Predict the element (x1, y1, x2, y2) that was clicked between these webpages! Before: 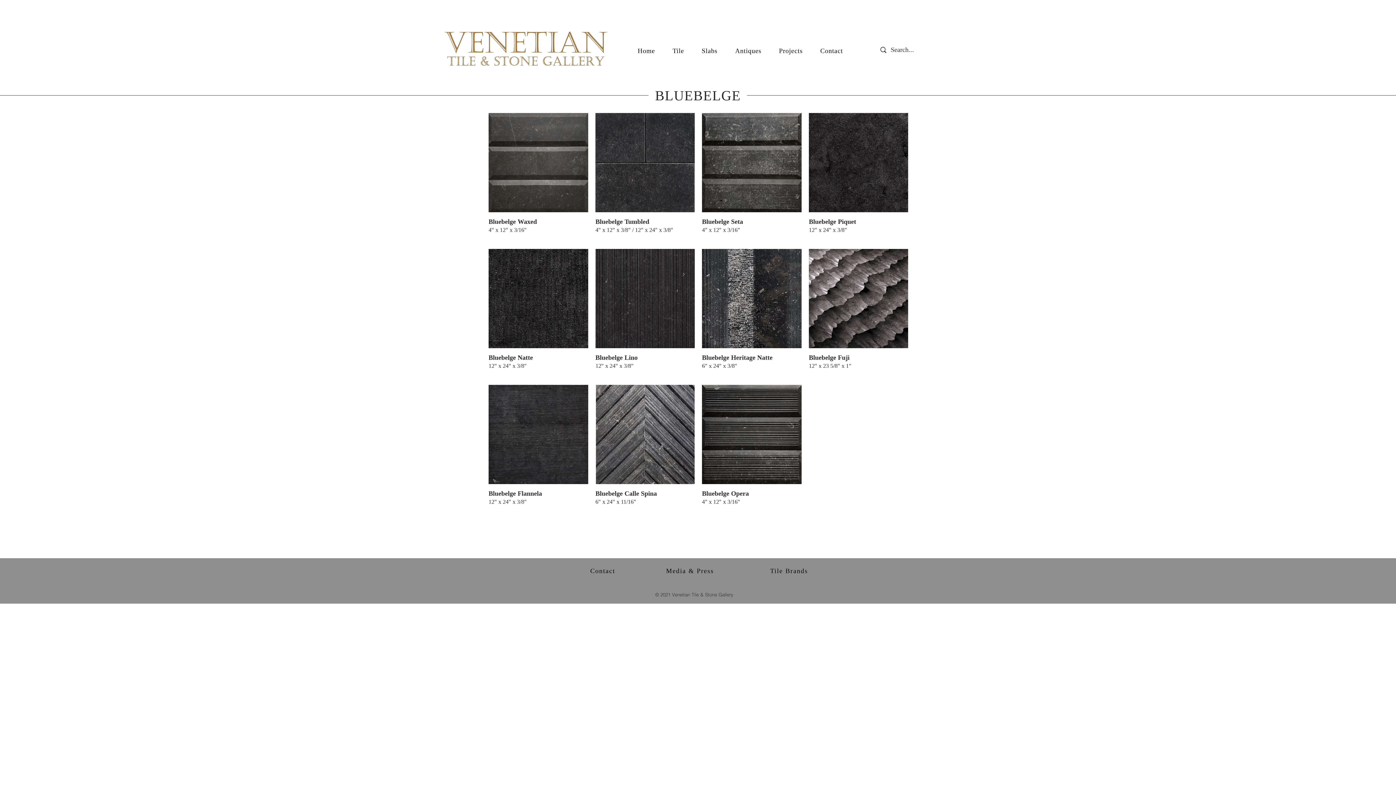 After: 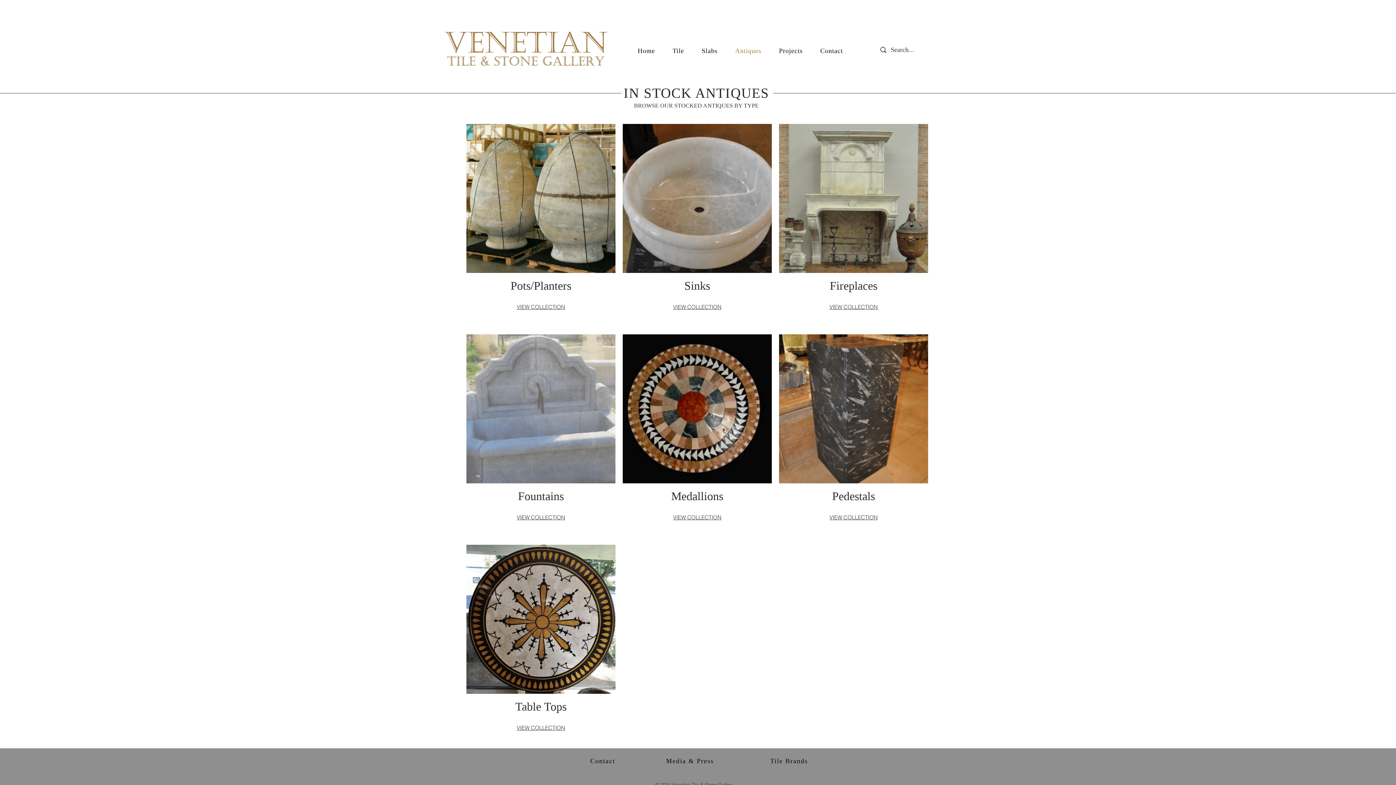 Action: bbox: (727, 43, 768, 58) label: Antiques